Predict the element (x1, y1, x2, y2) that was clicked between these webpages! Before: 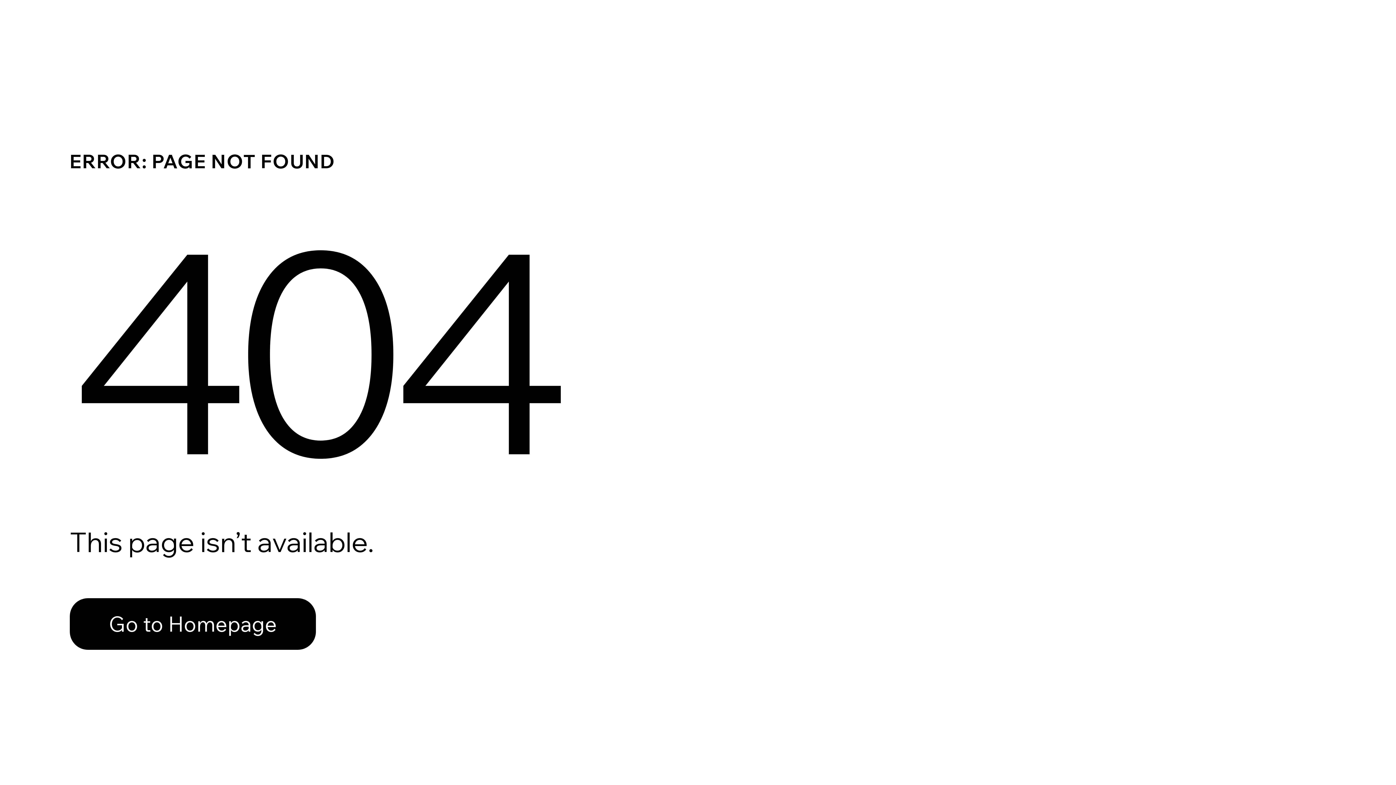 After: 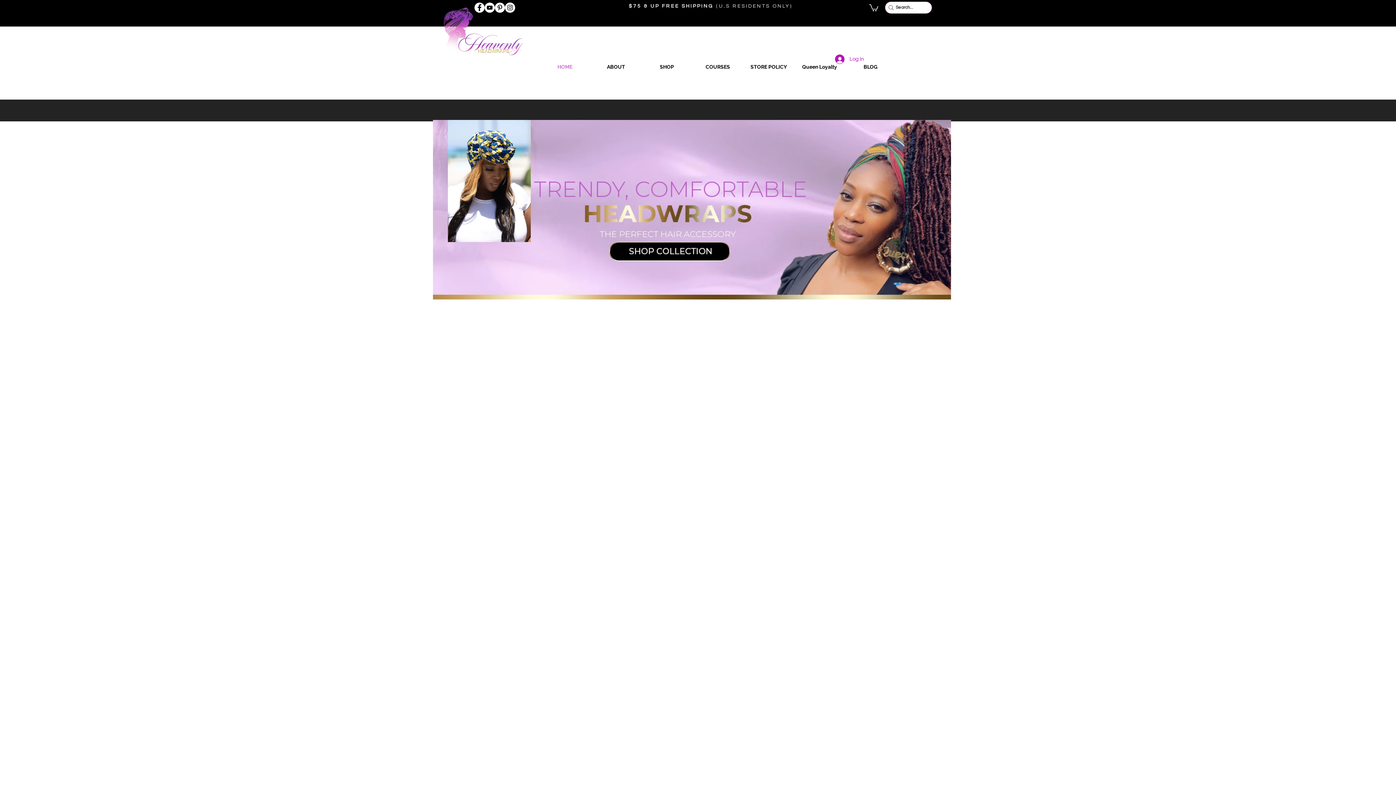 Action: label: Go to Homepage bbox: (69, 582, 768, 659)